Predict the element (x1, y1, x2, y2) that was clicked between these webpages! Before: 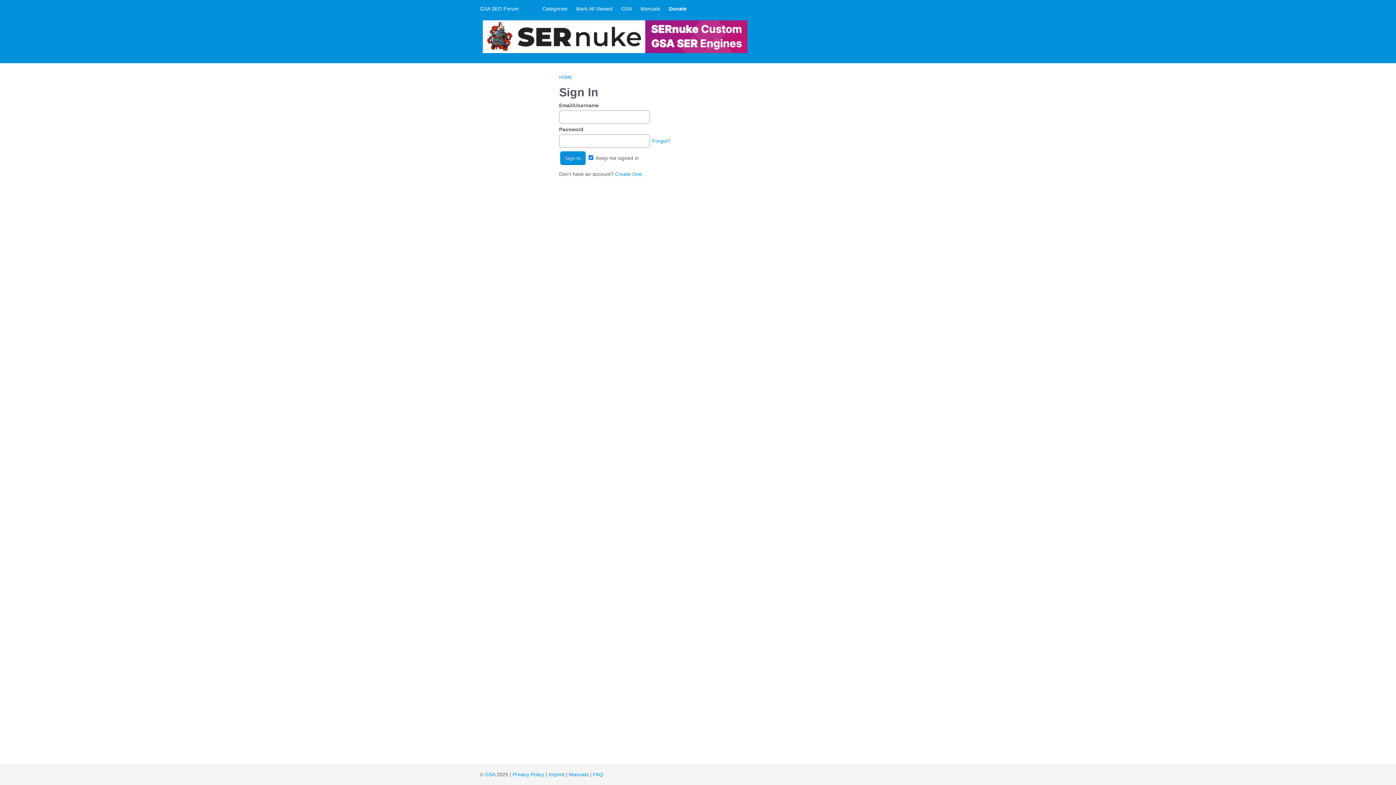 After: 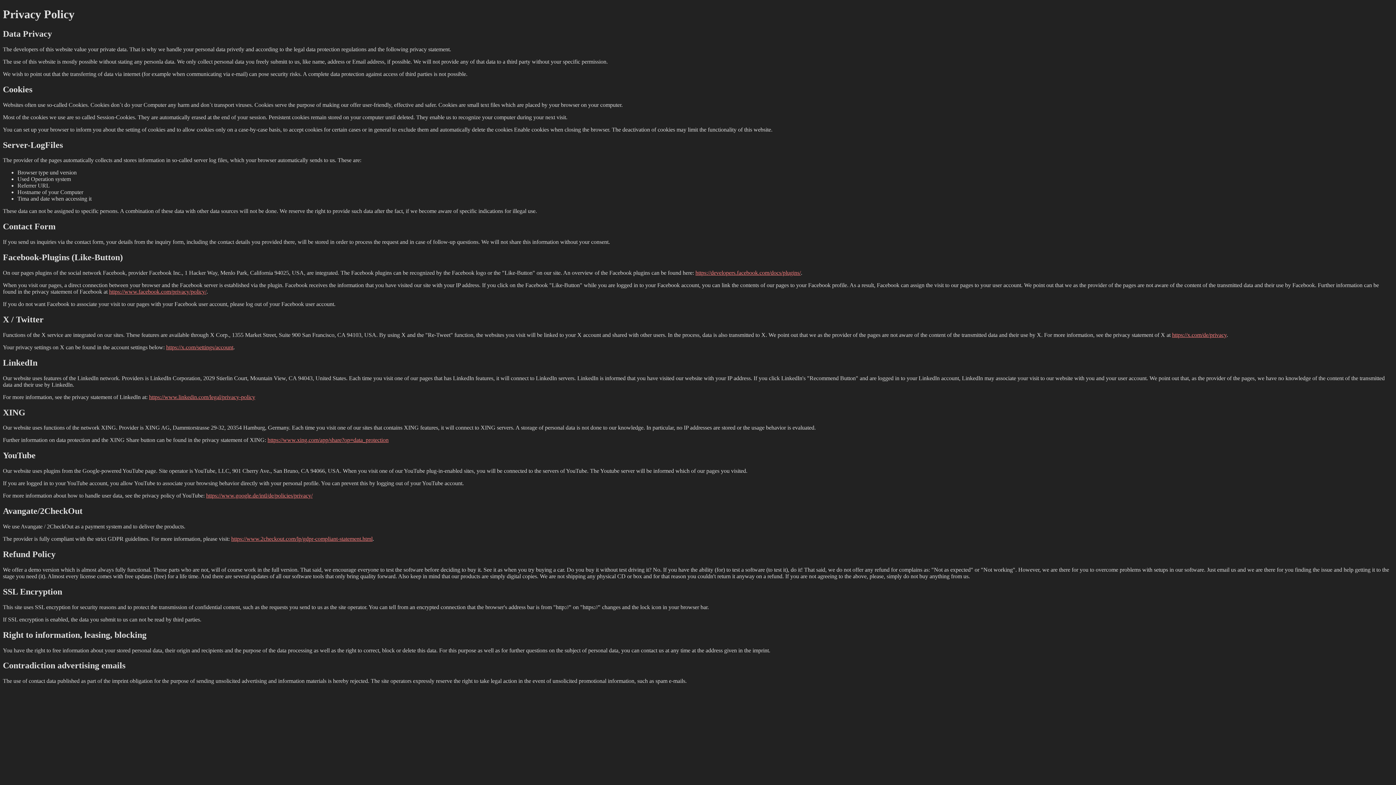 Action: bbox: (512, 772, 544, 777) label: Privacy Policy